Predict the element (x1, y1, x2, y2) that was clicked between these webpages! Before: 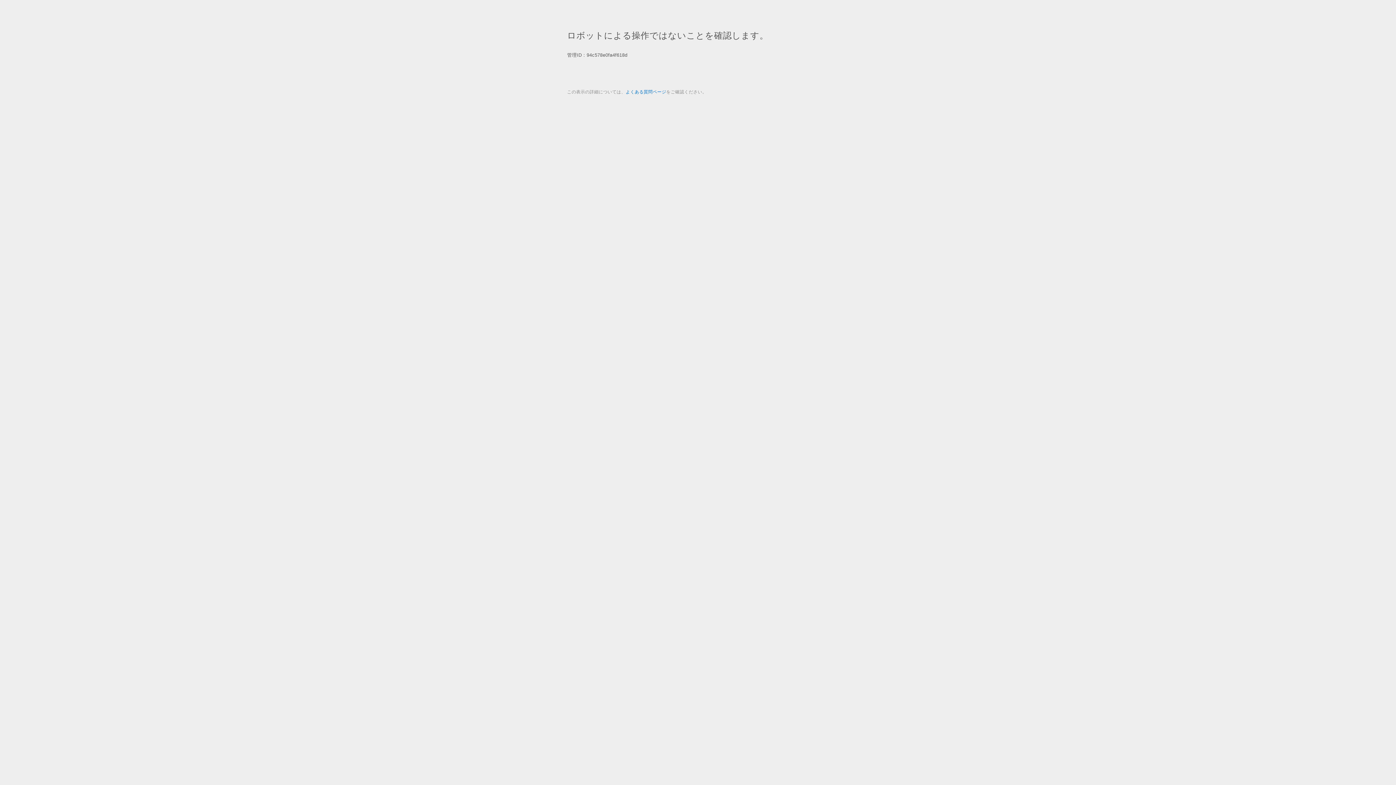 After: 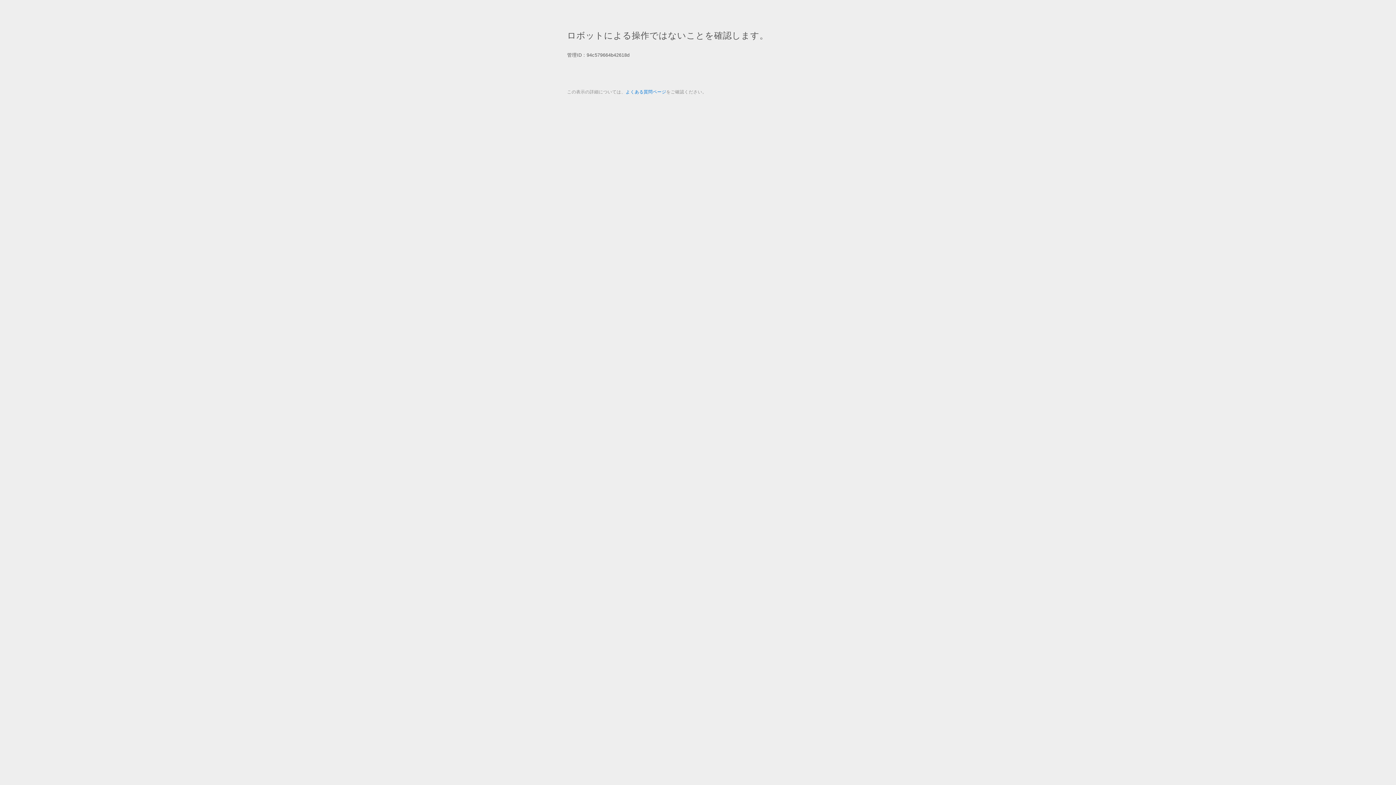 Action: label: よくある質問ページ bbox: (625, 89, 666, 94)